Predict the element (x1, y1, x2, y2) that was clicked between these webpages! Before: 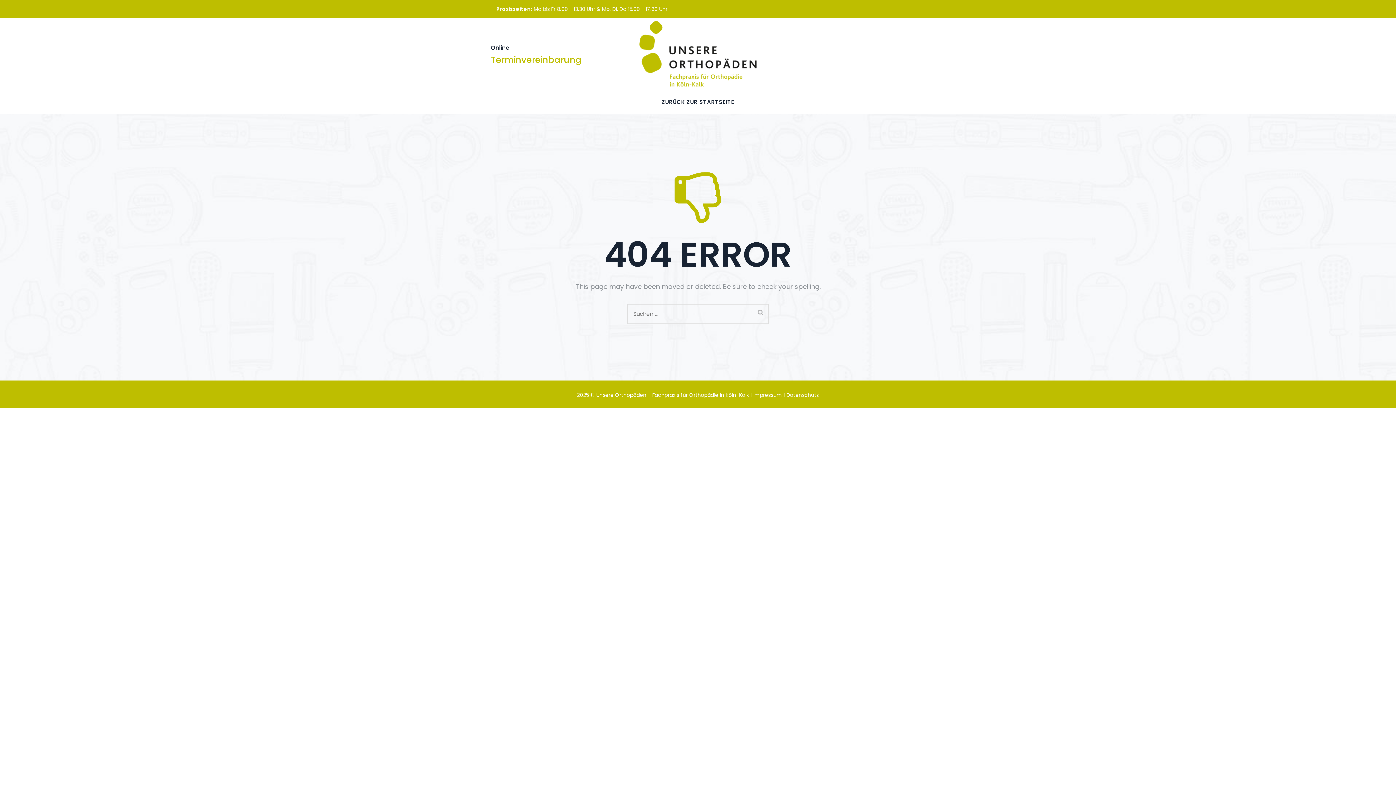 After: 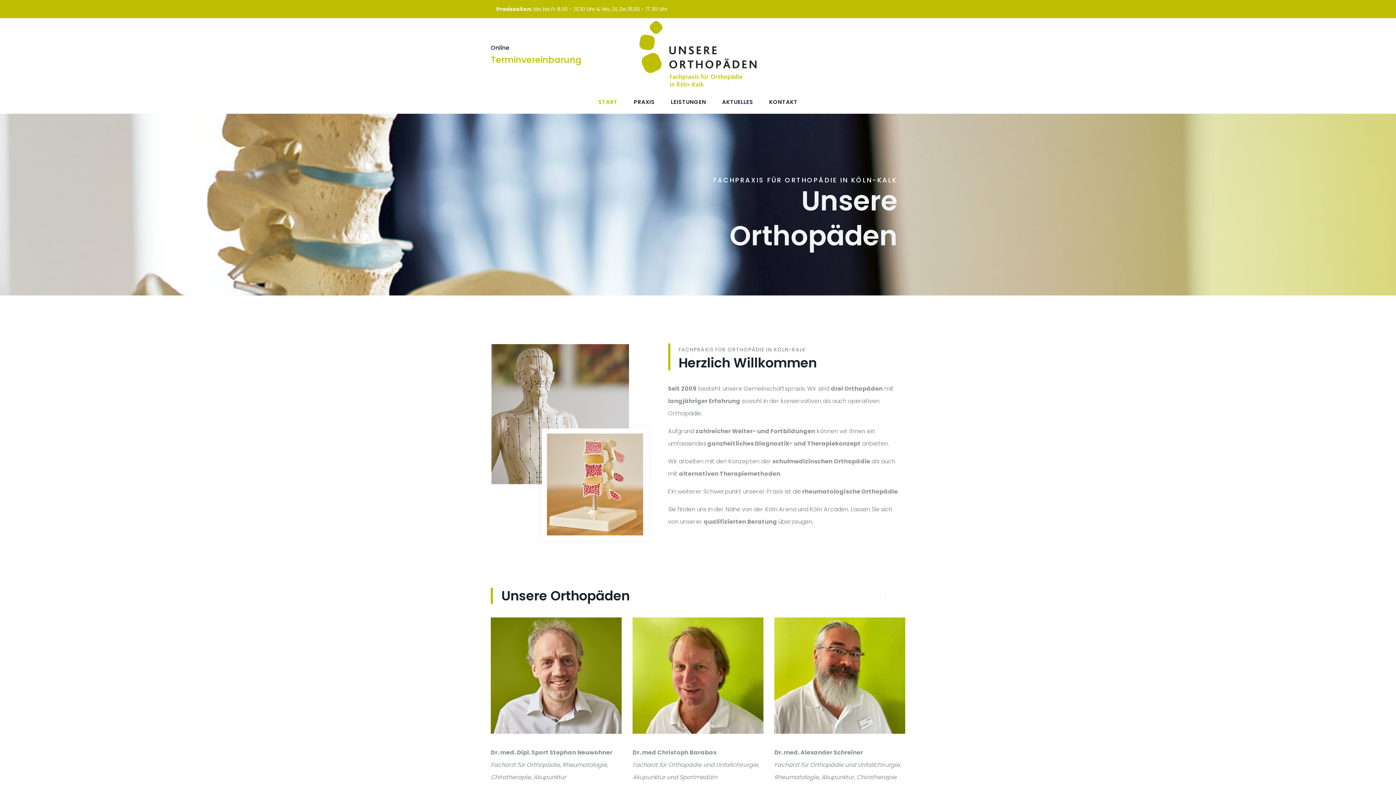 Action: label: Unsere Orthopäden - Fachpraxis für Orthopädie in Köln-Kalk bbox: (596, 391, 749, 398)